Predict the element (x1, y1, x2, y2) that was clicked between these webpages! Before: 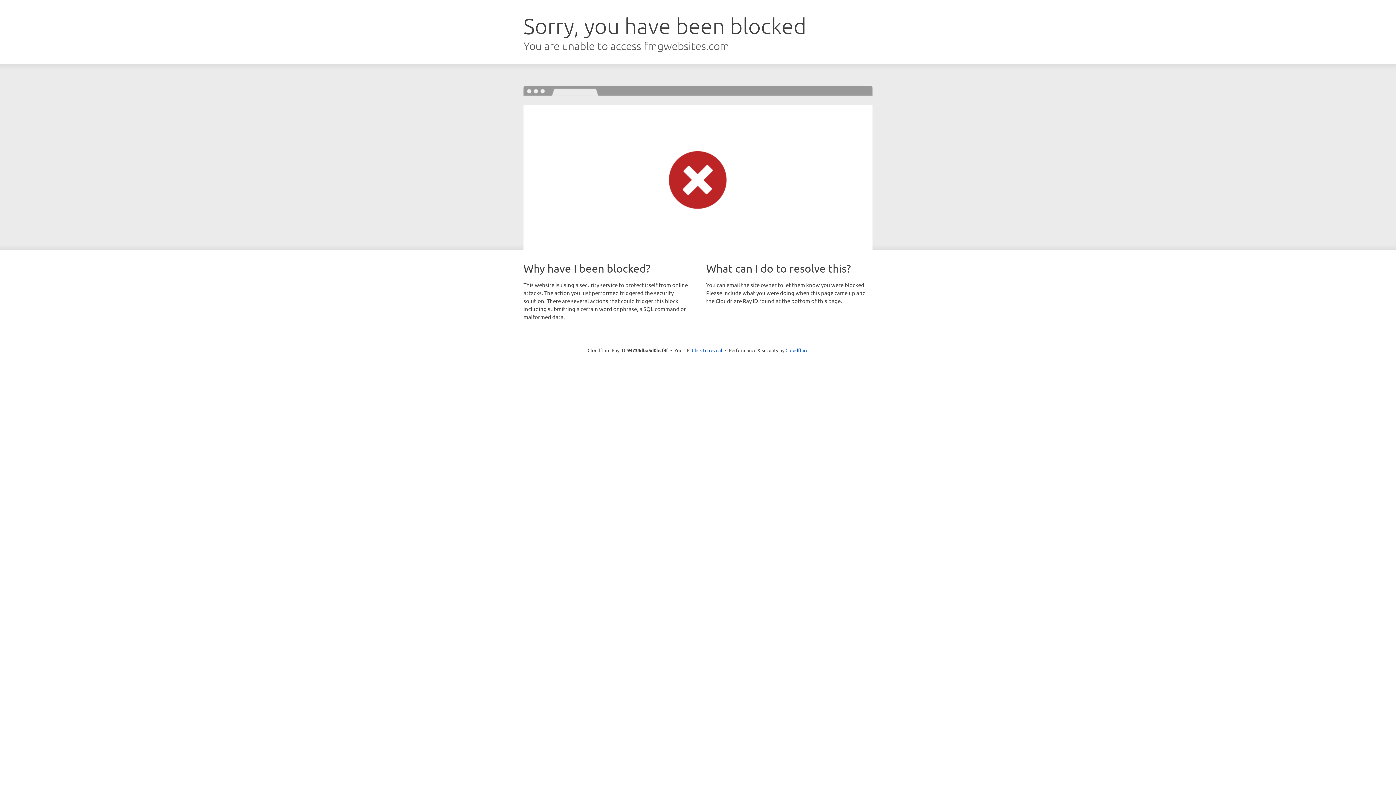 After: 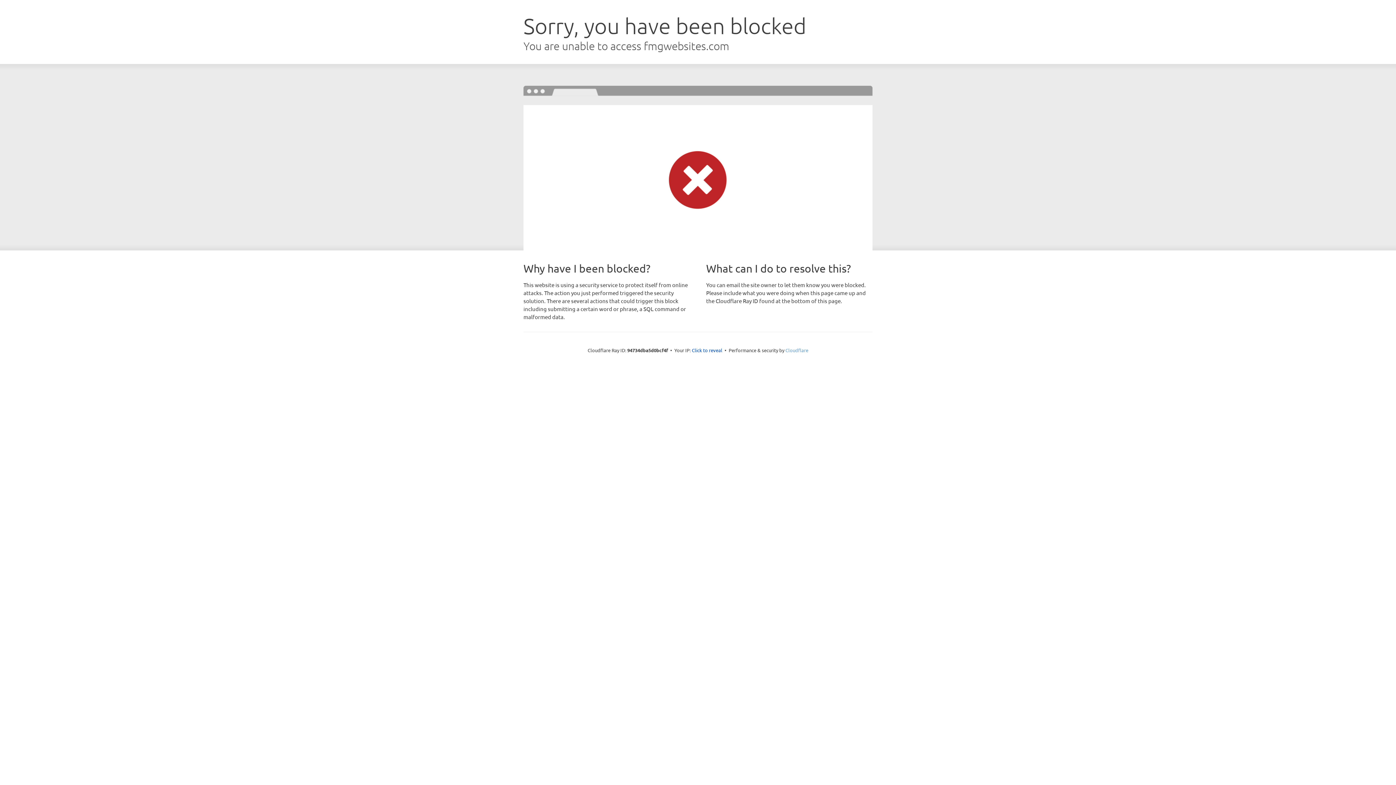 Action: label: Cloudflare bbox: (785, 347, 808, 353)